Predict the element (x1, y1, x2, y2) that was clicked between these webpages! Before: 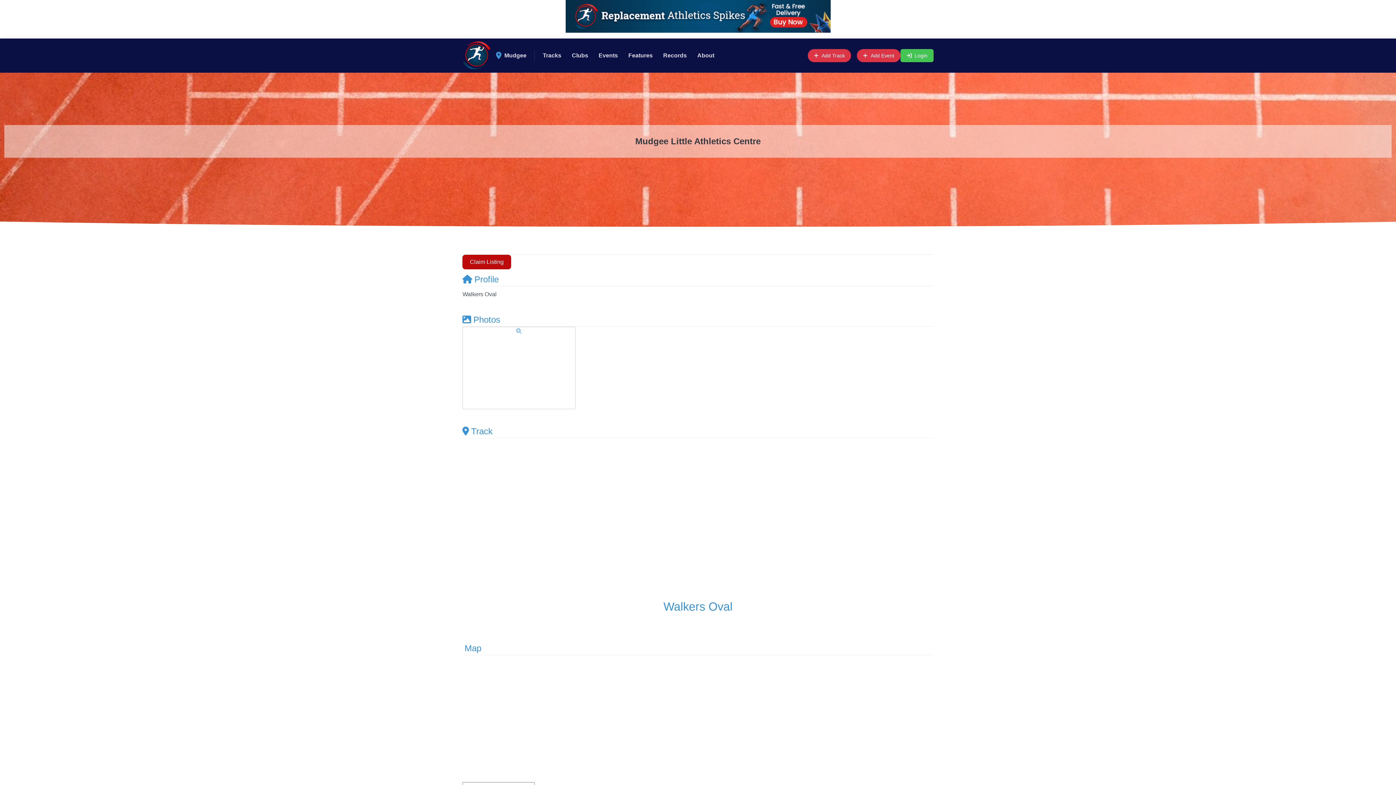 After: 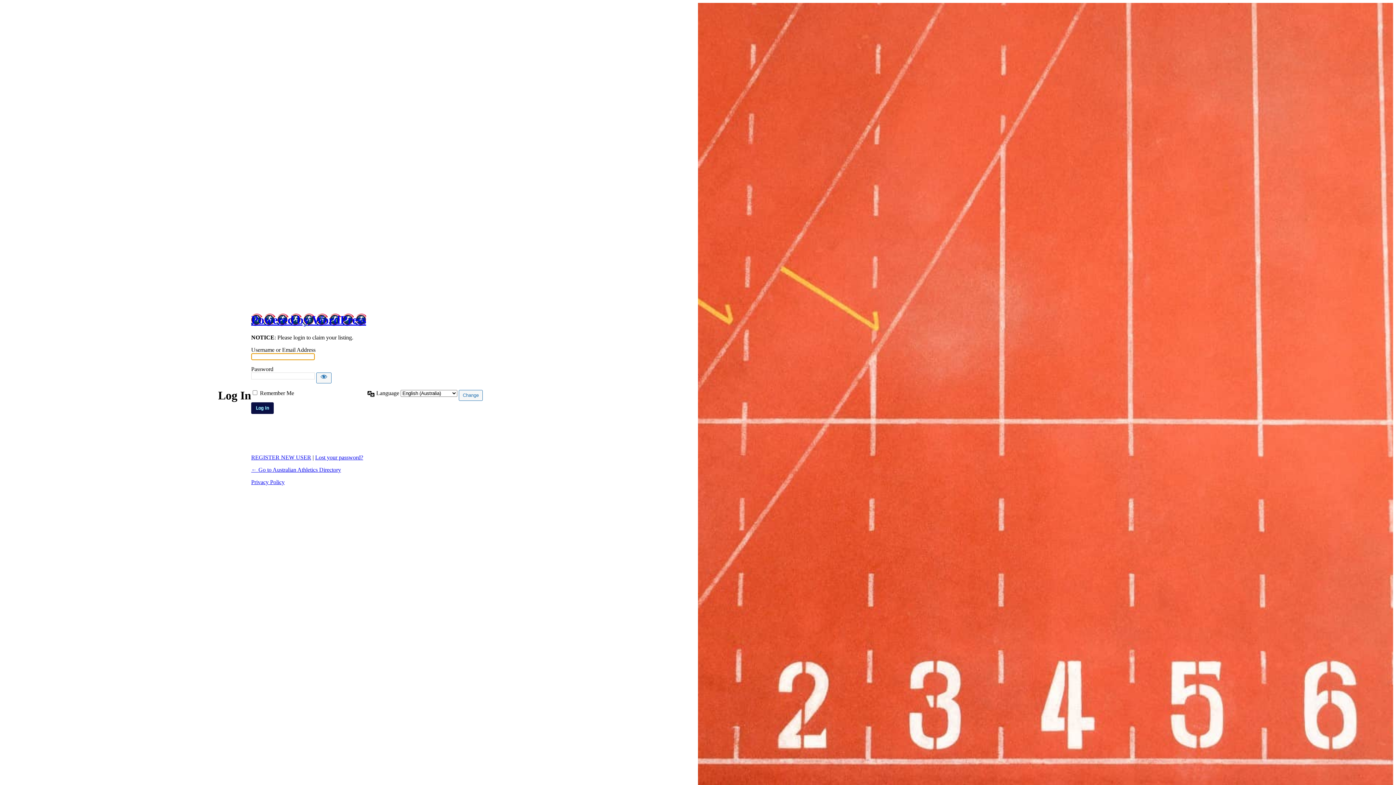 Action: label: Claim Listing bbox: (462, 254, 511, 269)